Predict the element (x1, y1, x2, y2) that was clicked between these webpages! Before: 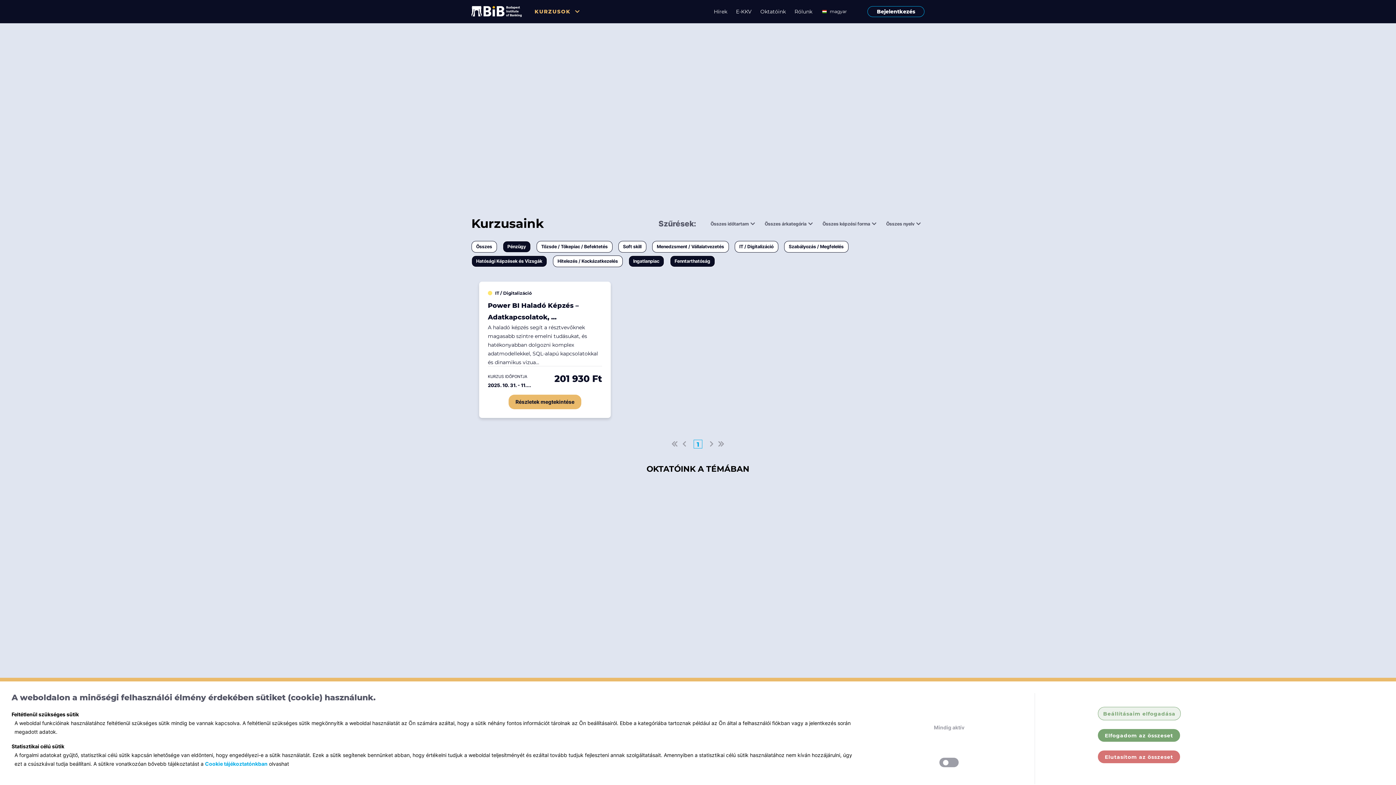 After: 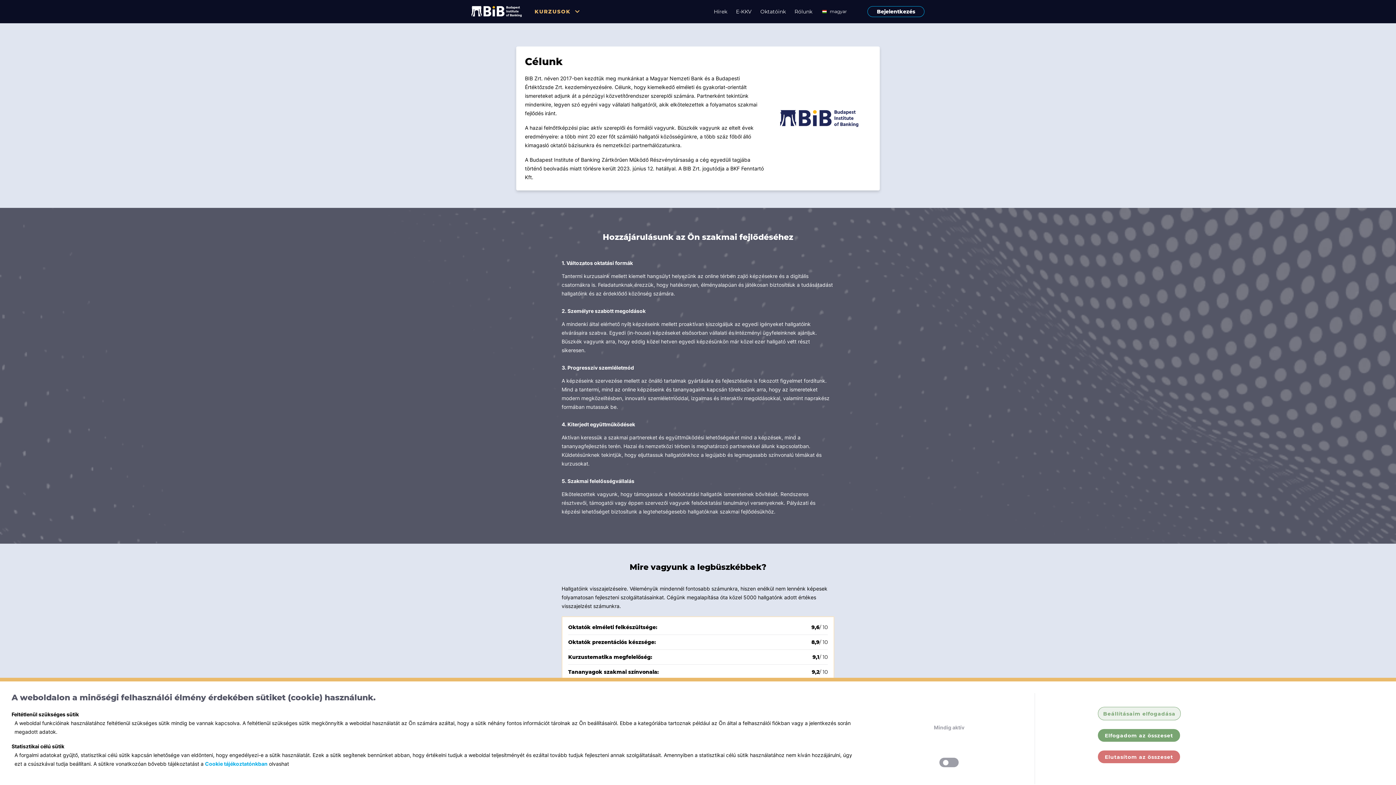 Action: label: Rólunk bbox: (794, 7, 821, 16)